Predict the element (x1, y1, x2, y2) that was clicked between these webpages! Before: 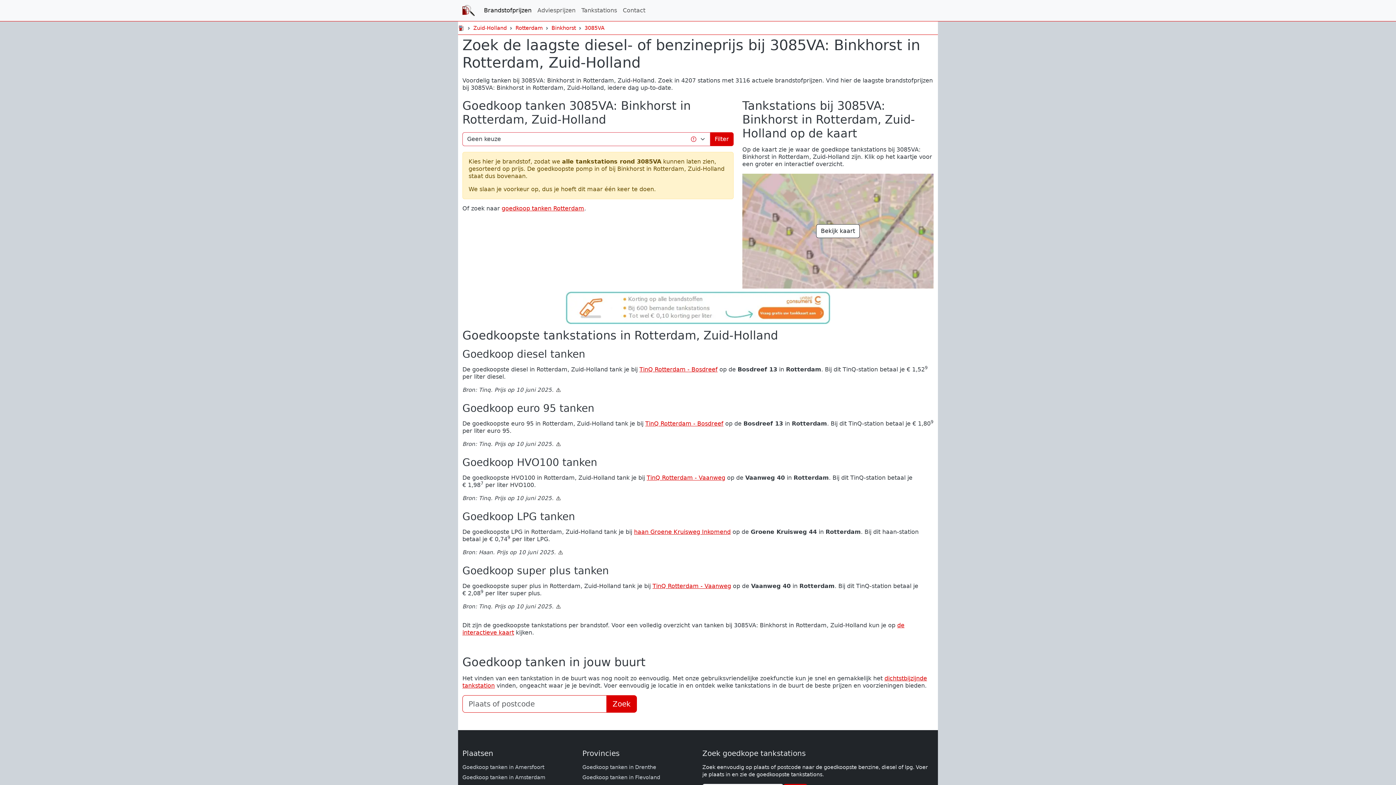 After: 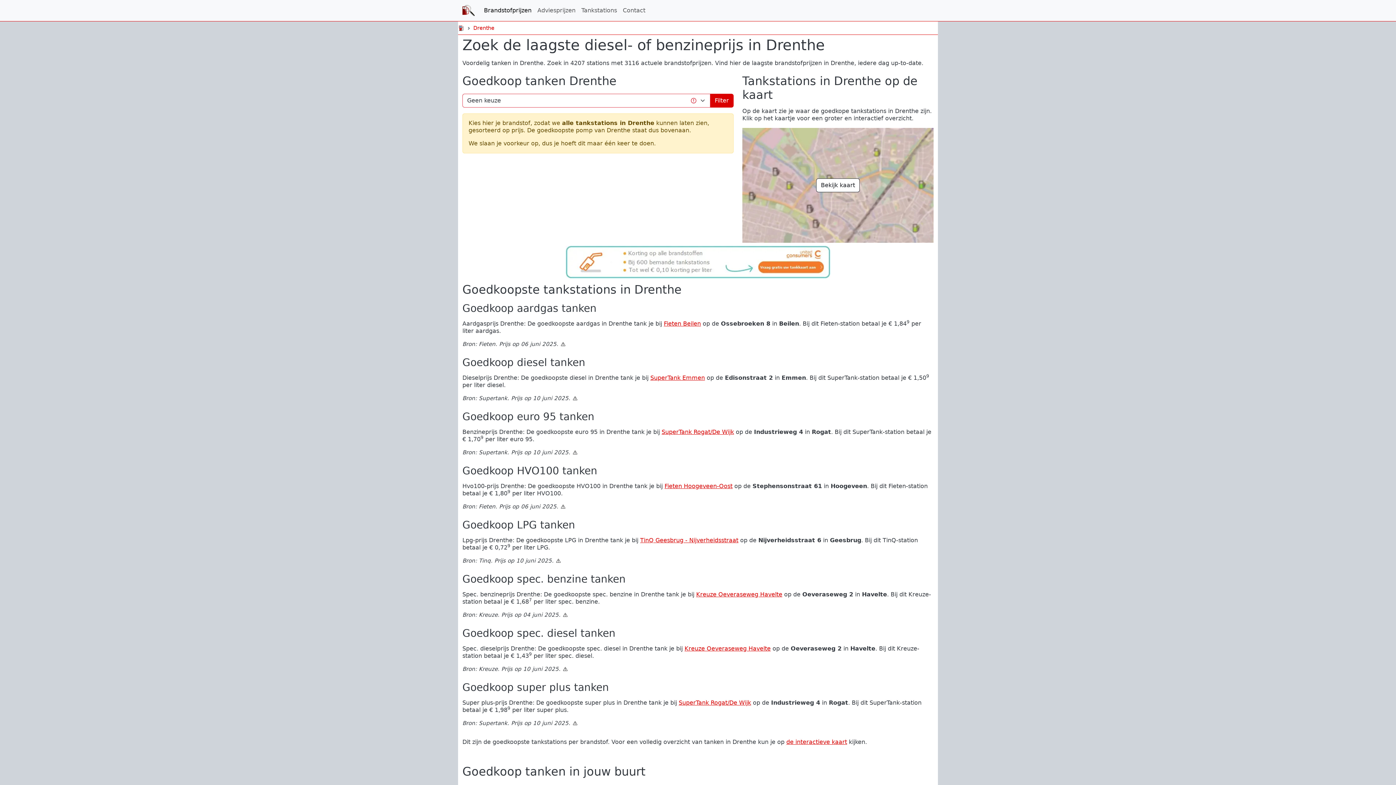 Action: label: Goedkoop tanken in Drenthe bbox: (582, 764, 656, 770)